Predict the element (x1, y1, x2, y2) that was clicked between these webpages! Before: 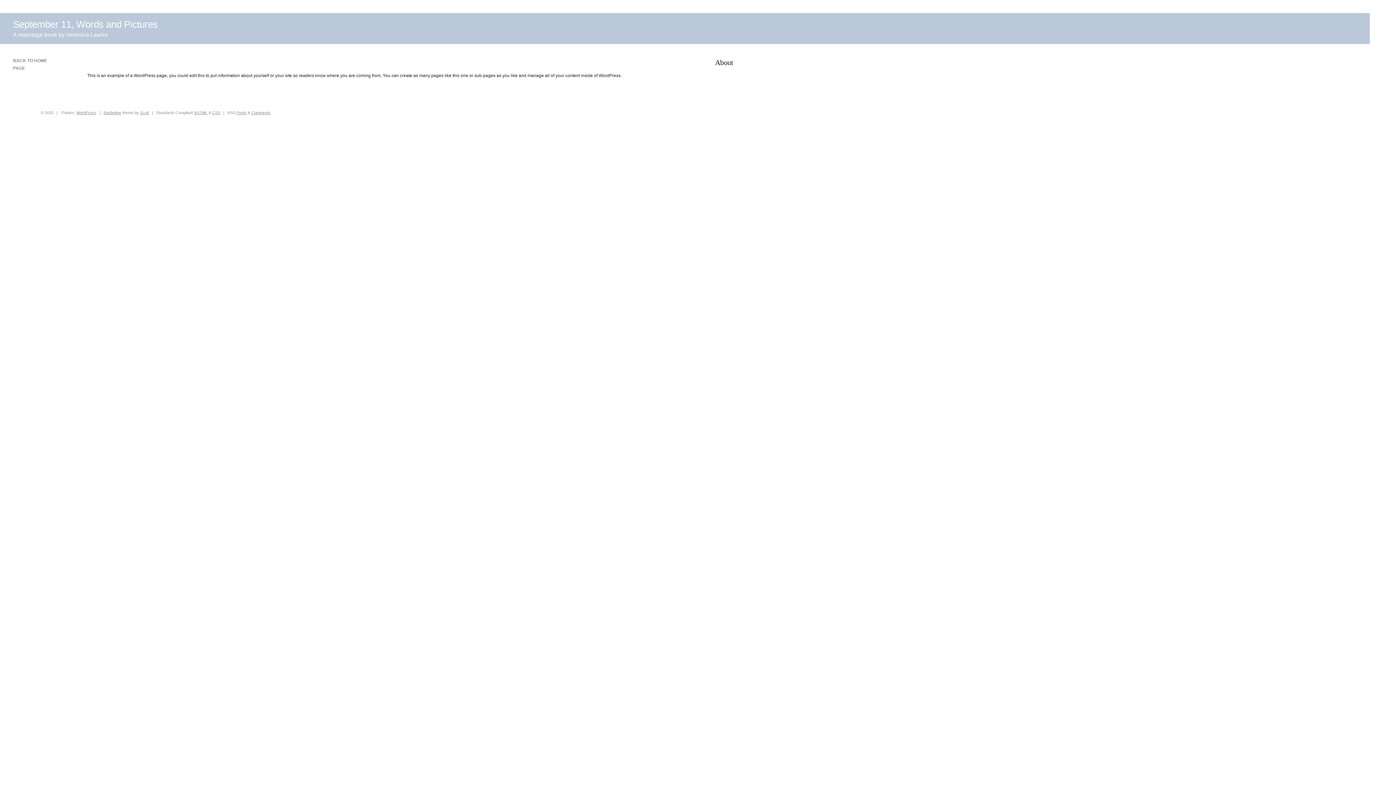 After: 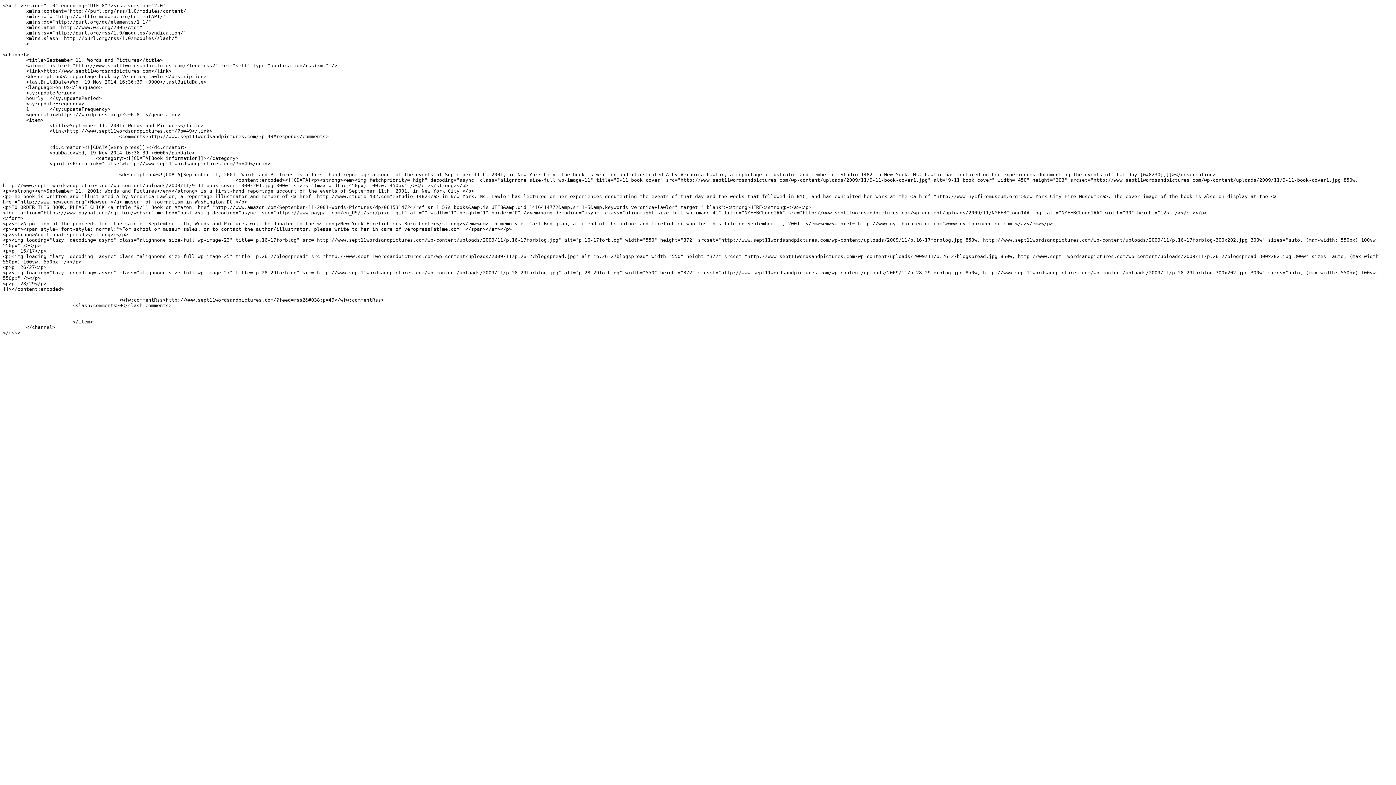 Action: label: Posts bbox: (236, 110, 246, 114)